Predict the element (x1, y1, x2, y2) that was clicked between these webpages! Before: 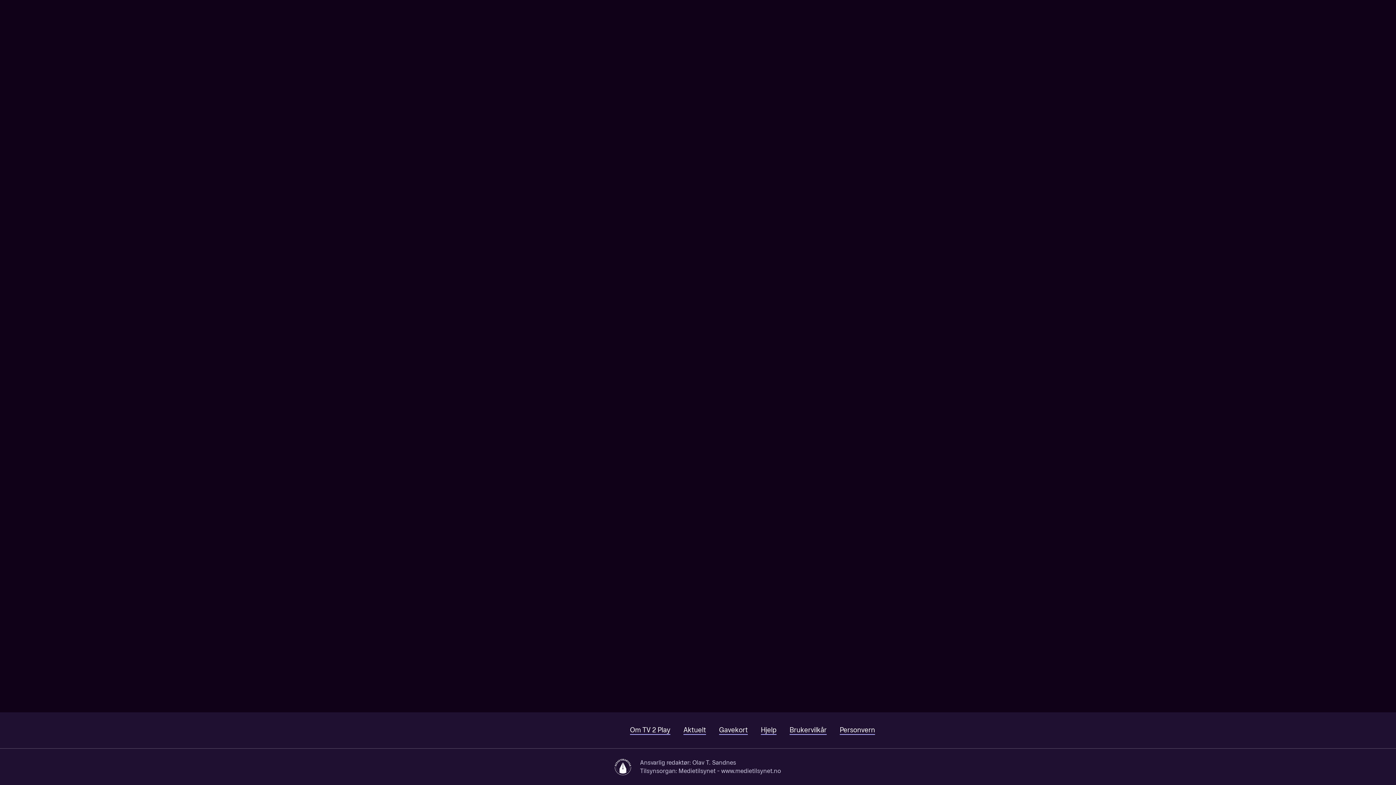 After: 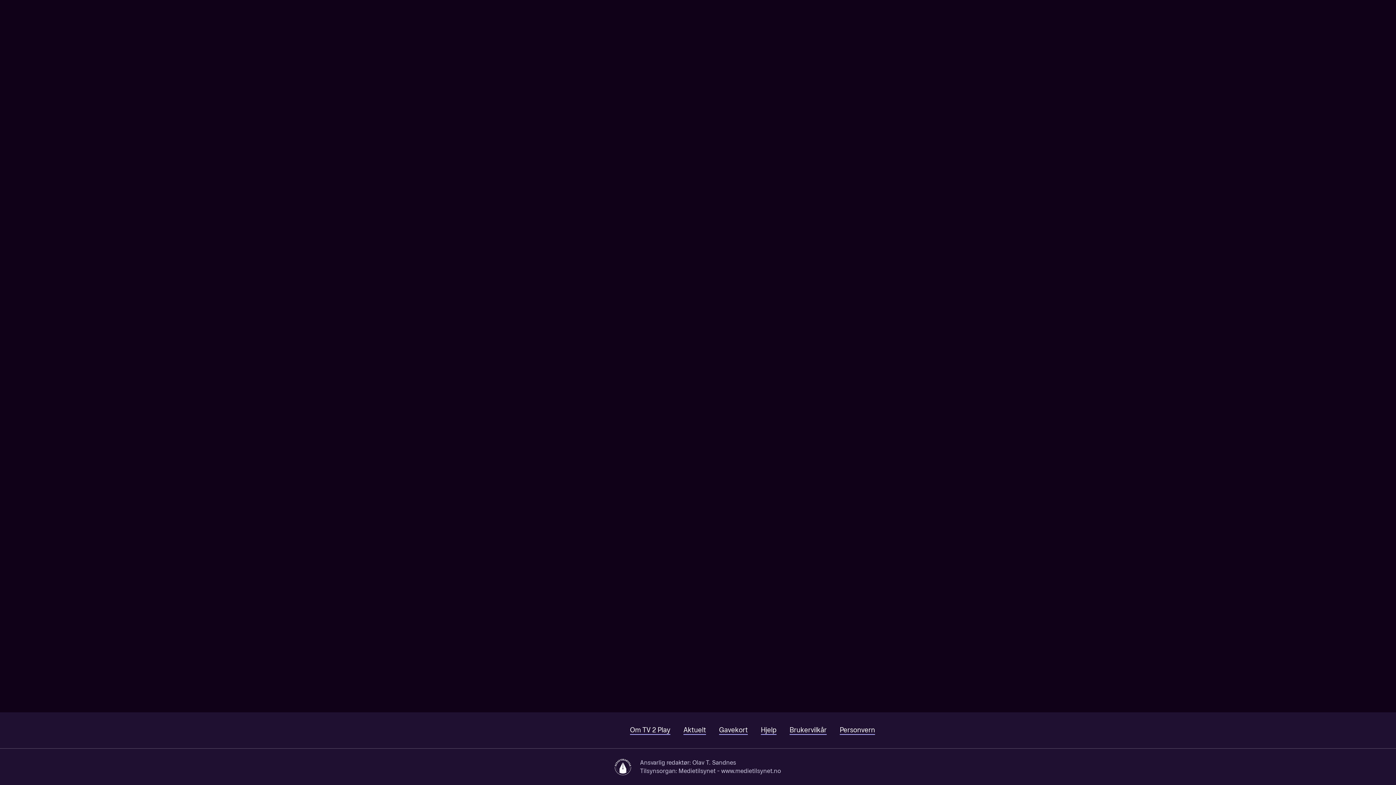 Action: bbox: (719, 726, 748, 735) label: Gavekort